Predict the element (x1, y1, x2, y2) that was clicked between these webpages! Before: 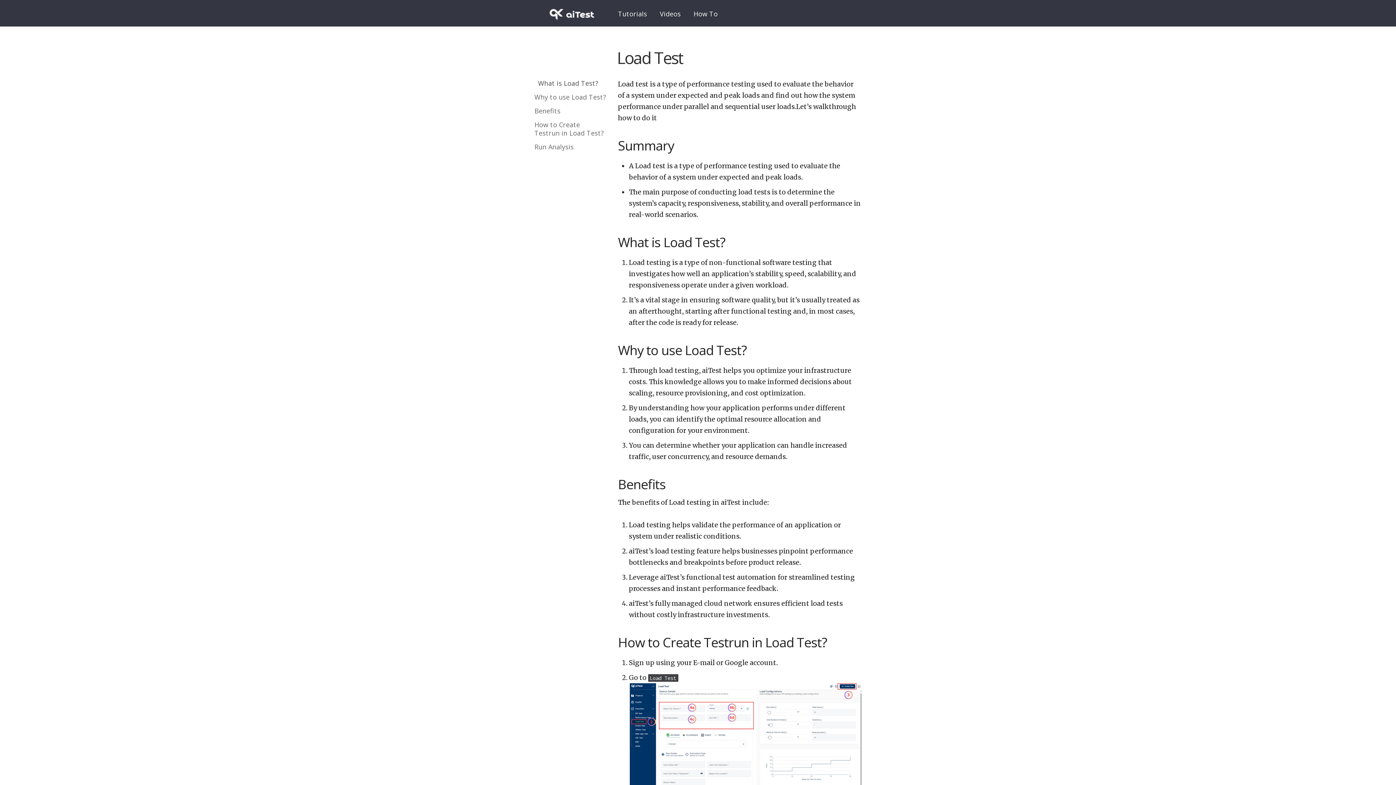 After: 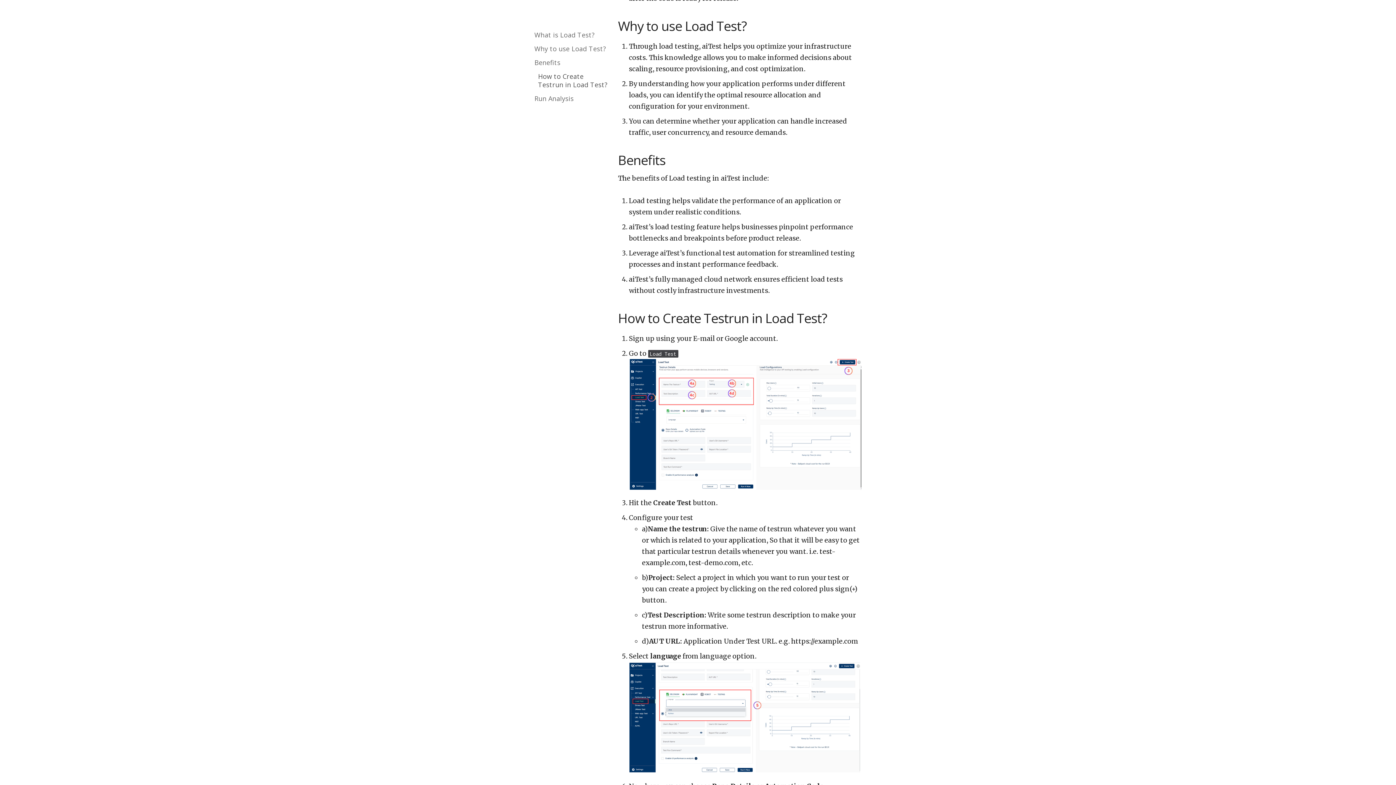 Action: label: Why to use Load Test? bbox: (534, 93, 607, 101)